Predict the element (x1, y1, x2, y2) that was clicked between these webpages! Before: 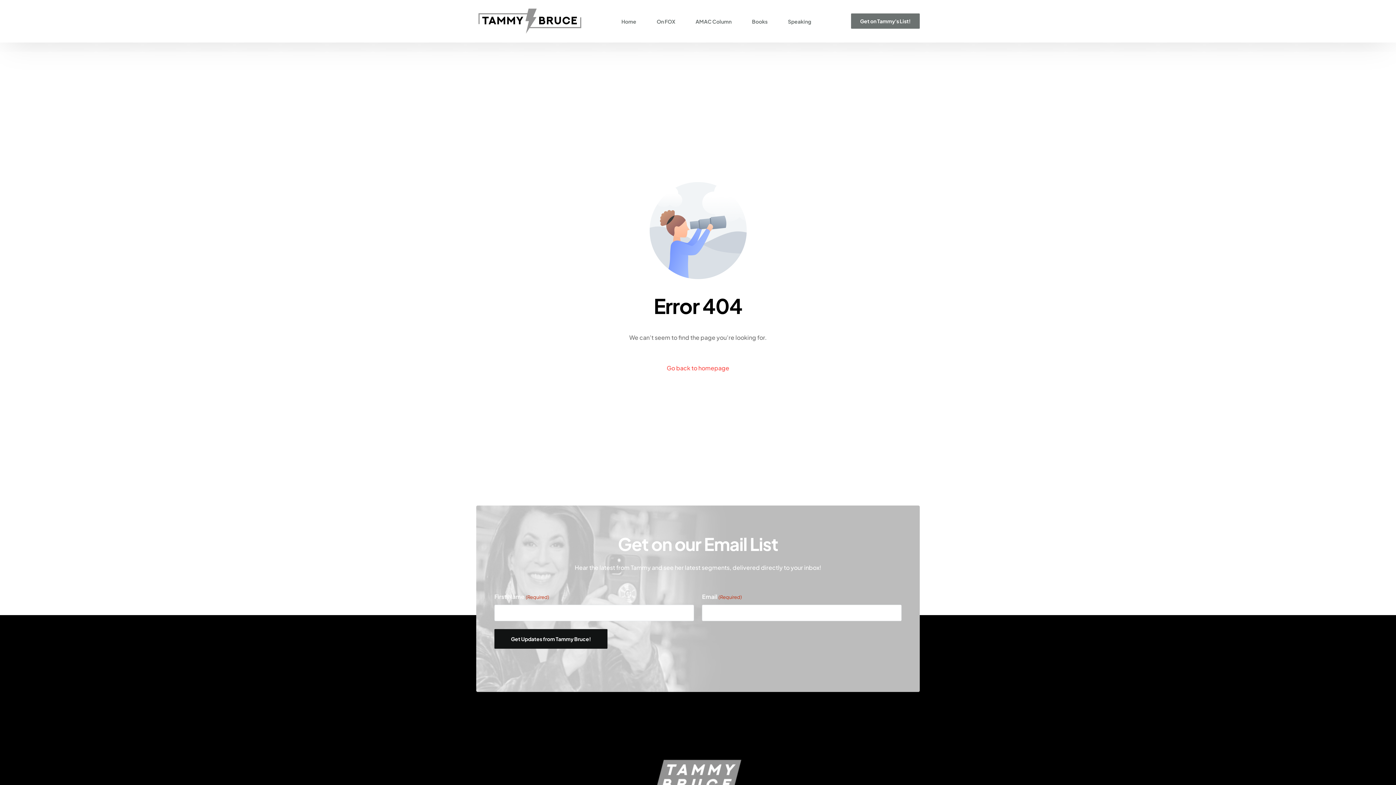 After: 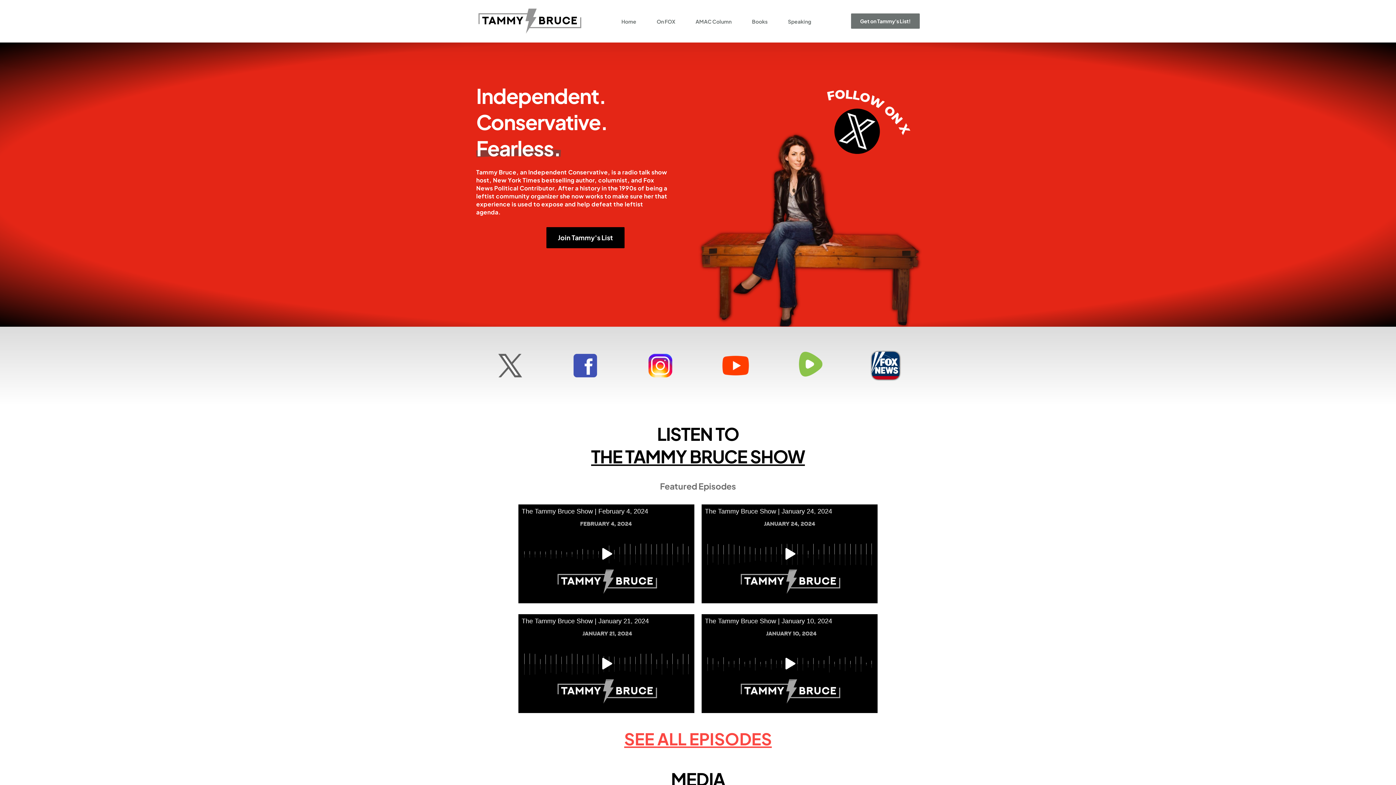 Action: bbox: (476, 28, 583, 36)